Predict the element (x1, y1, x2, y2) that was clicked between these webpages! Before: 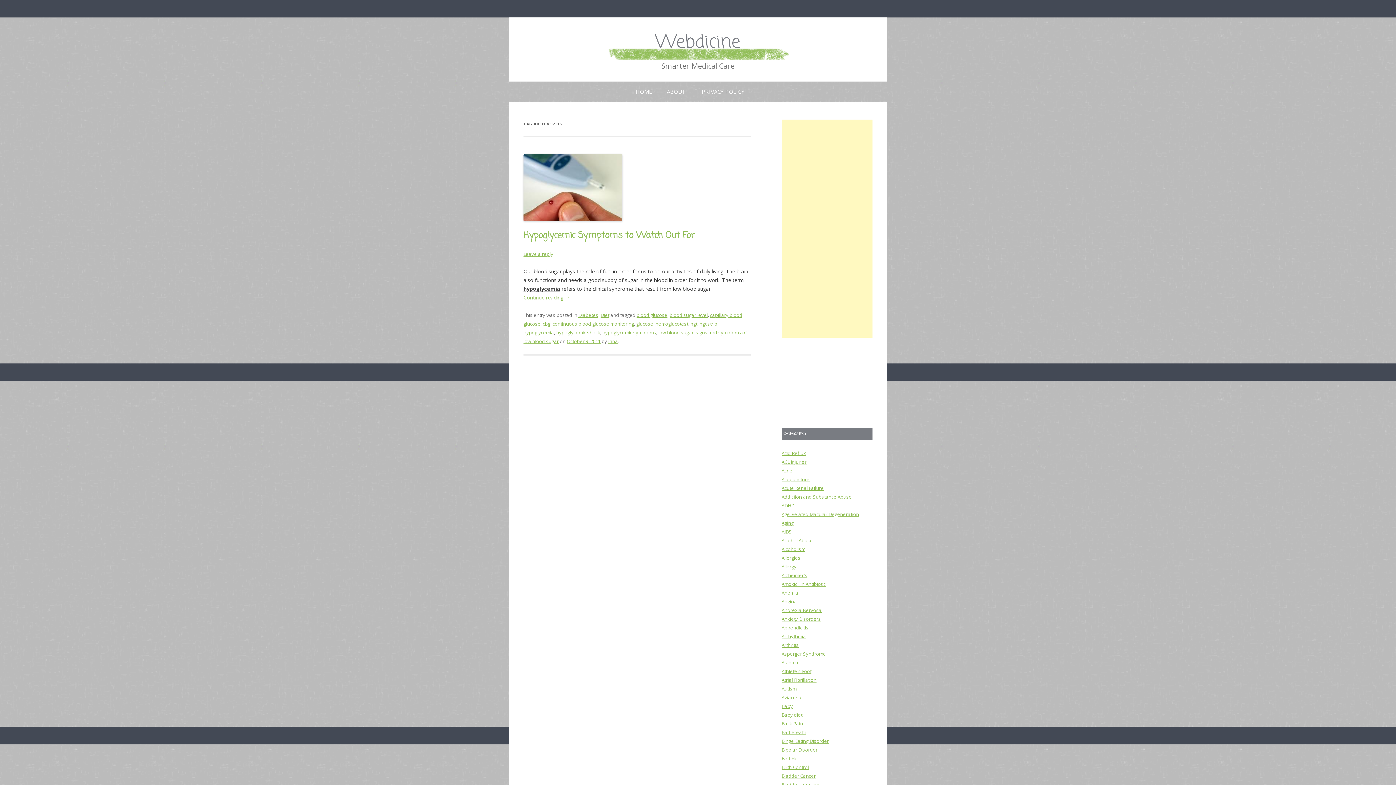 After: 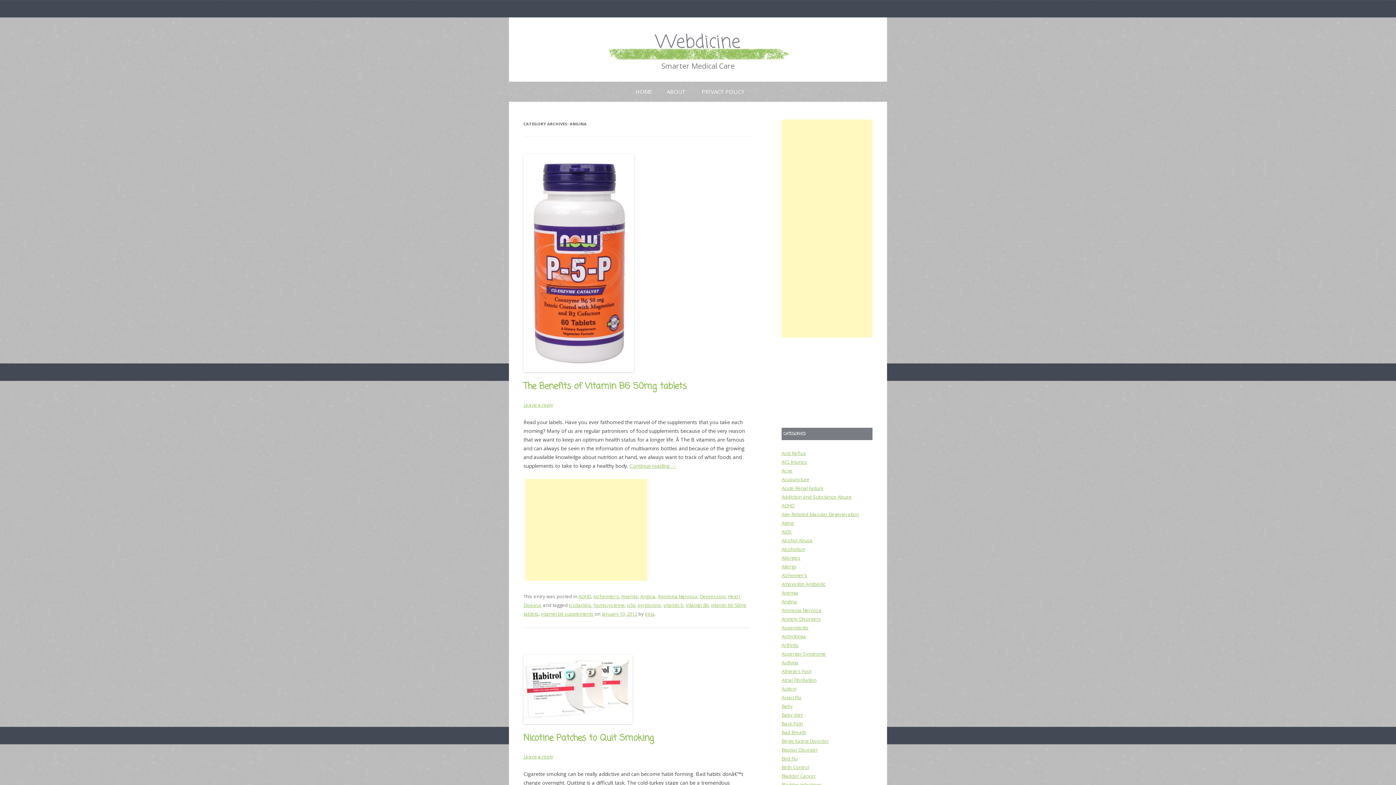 Action: bbox: (781, 598, 797, 605) label: Angina